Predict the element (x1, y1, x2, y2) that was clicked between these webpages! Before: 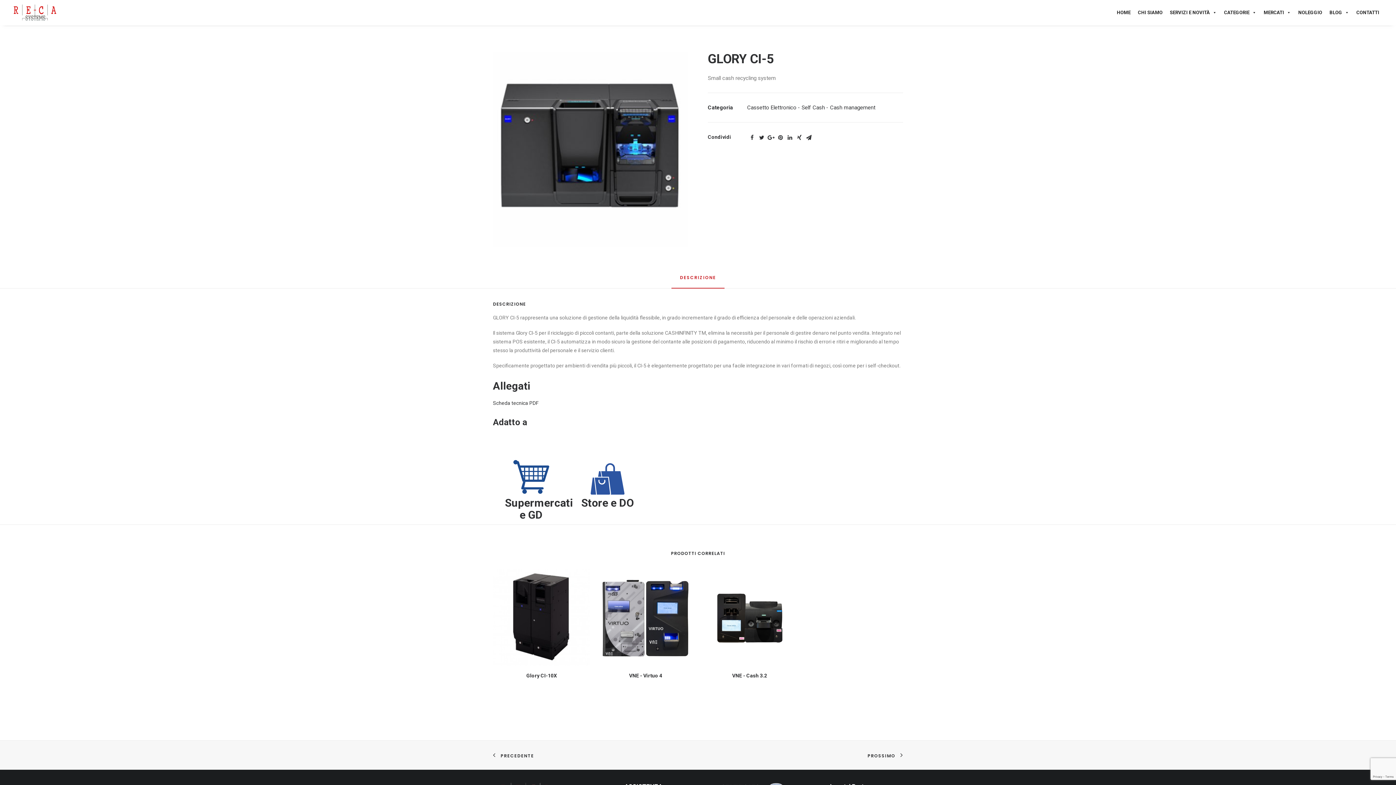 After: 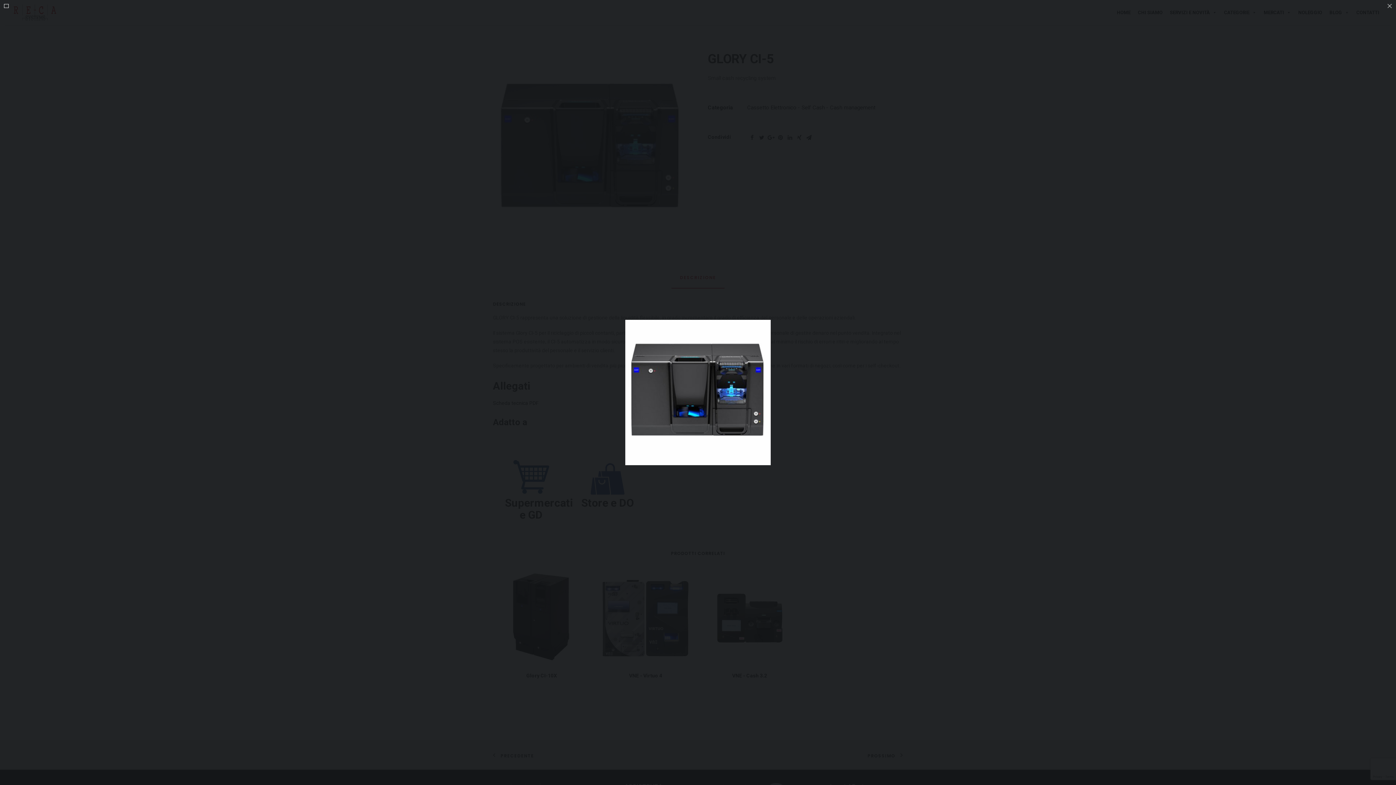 Action: bbox: (493, 51, 688, 246)